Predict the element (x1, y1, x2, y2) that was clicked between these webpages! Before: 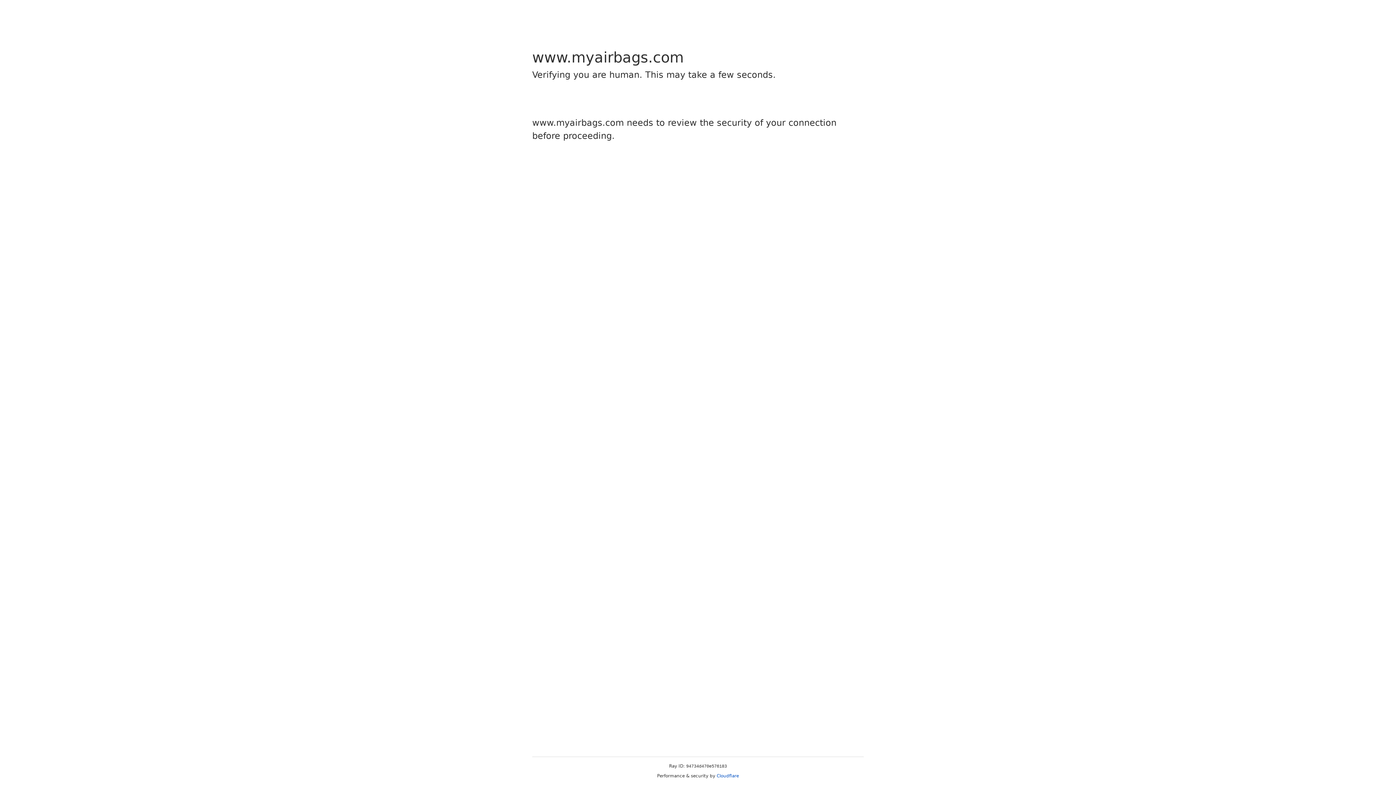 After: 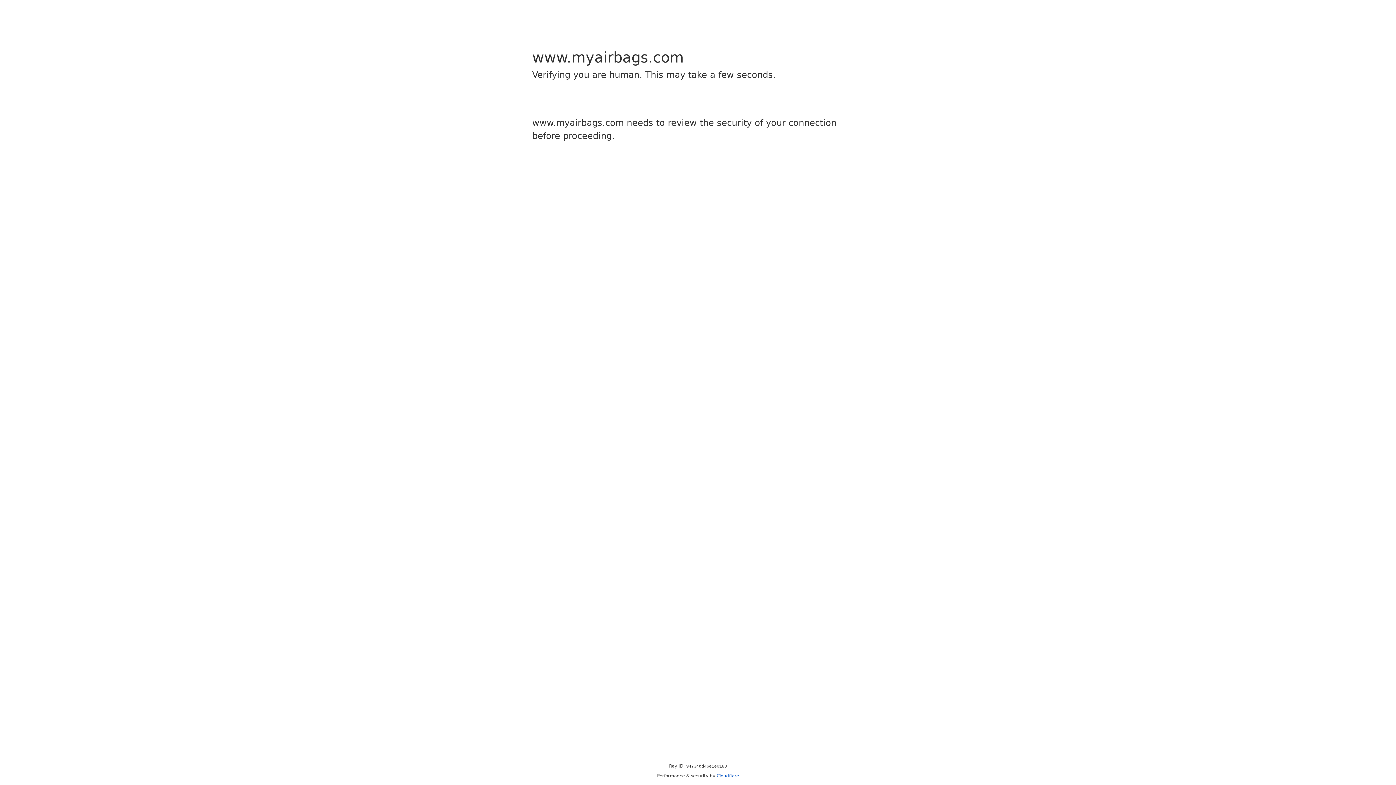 Action: bbox: (716, 773, 739, 778) label: Cloudflare